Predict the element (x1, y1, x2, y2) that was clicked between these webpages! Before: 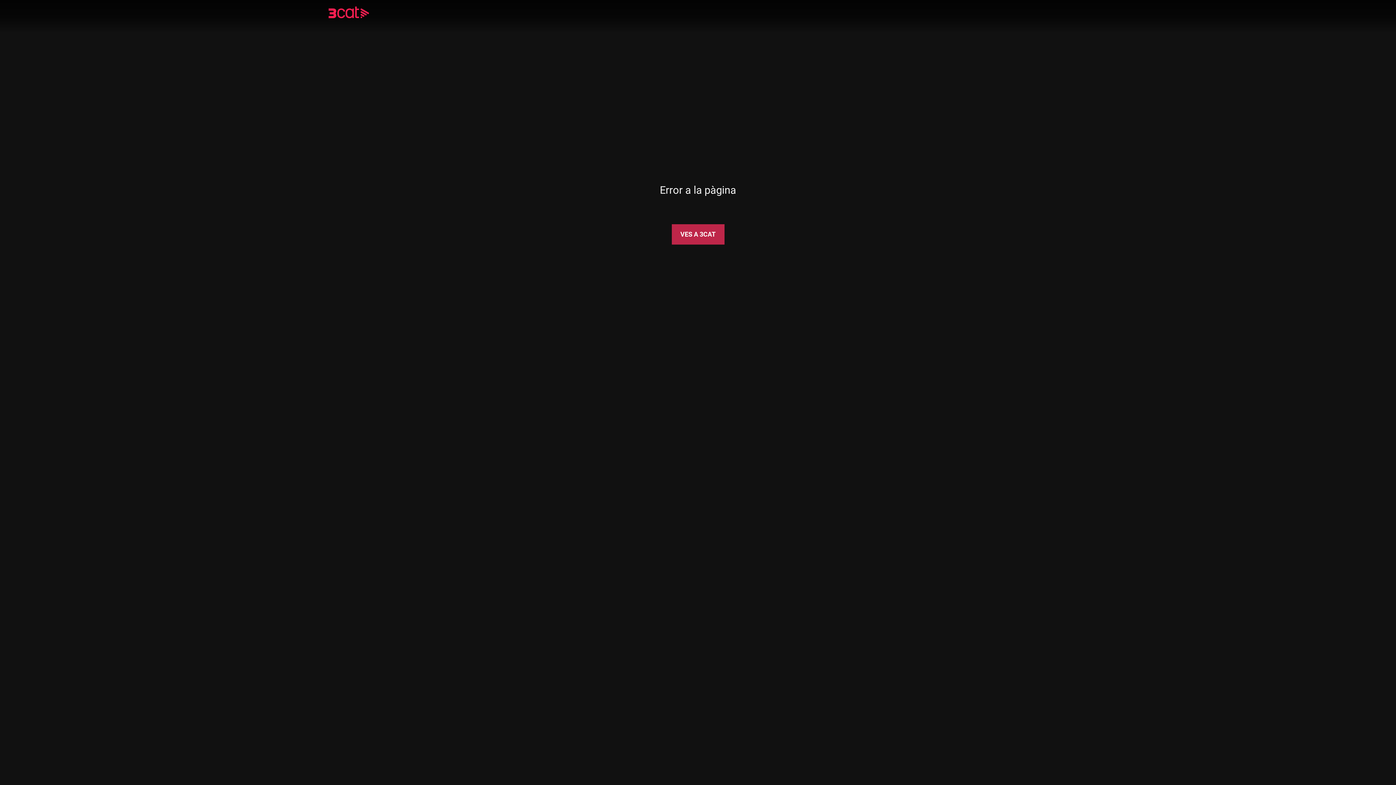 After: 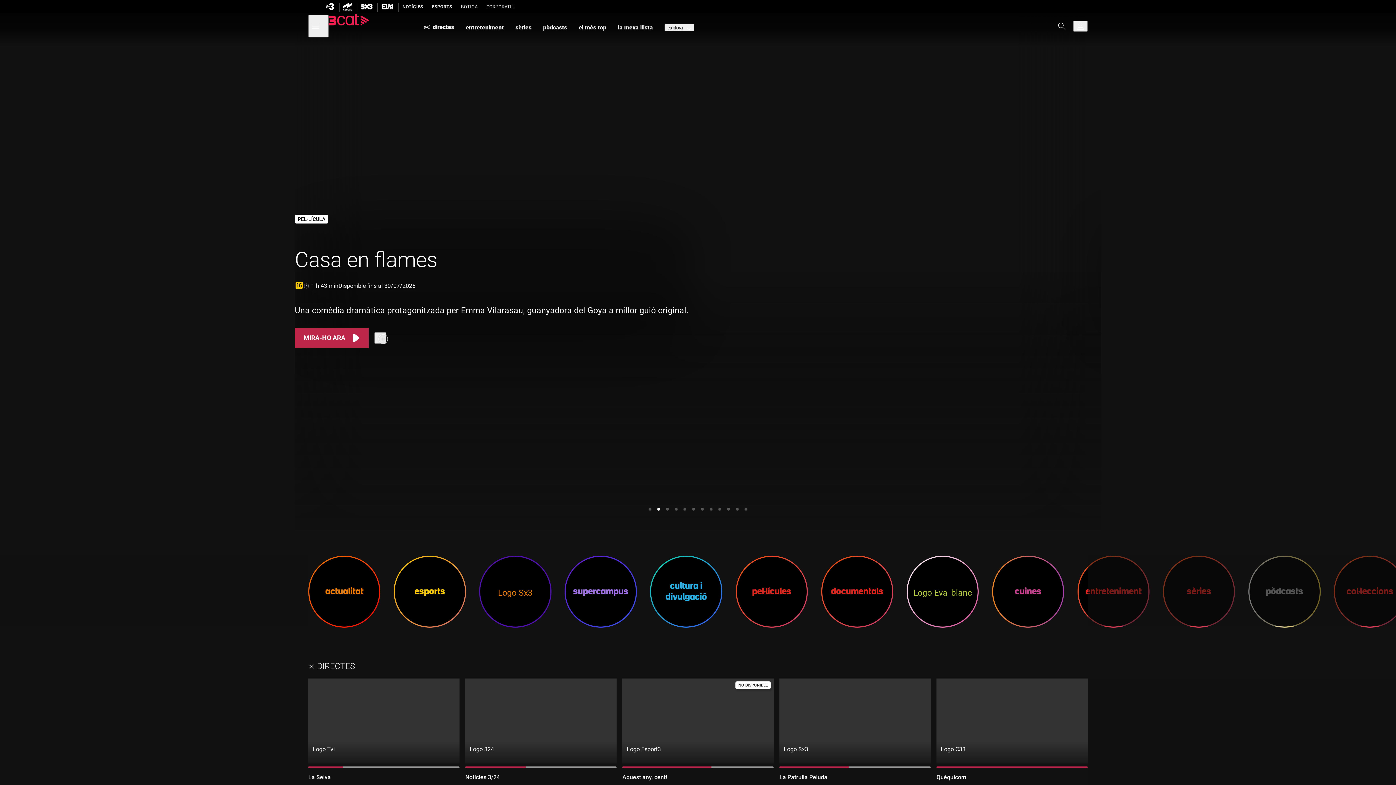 Action: label: VES A 3CAT bbox: (671, 224, 724, 244)